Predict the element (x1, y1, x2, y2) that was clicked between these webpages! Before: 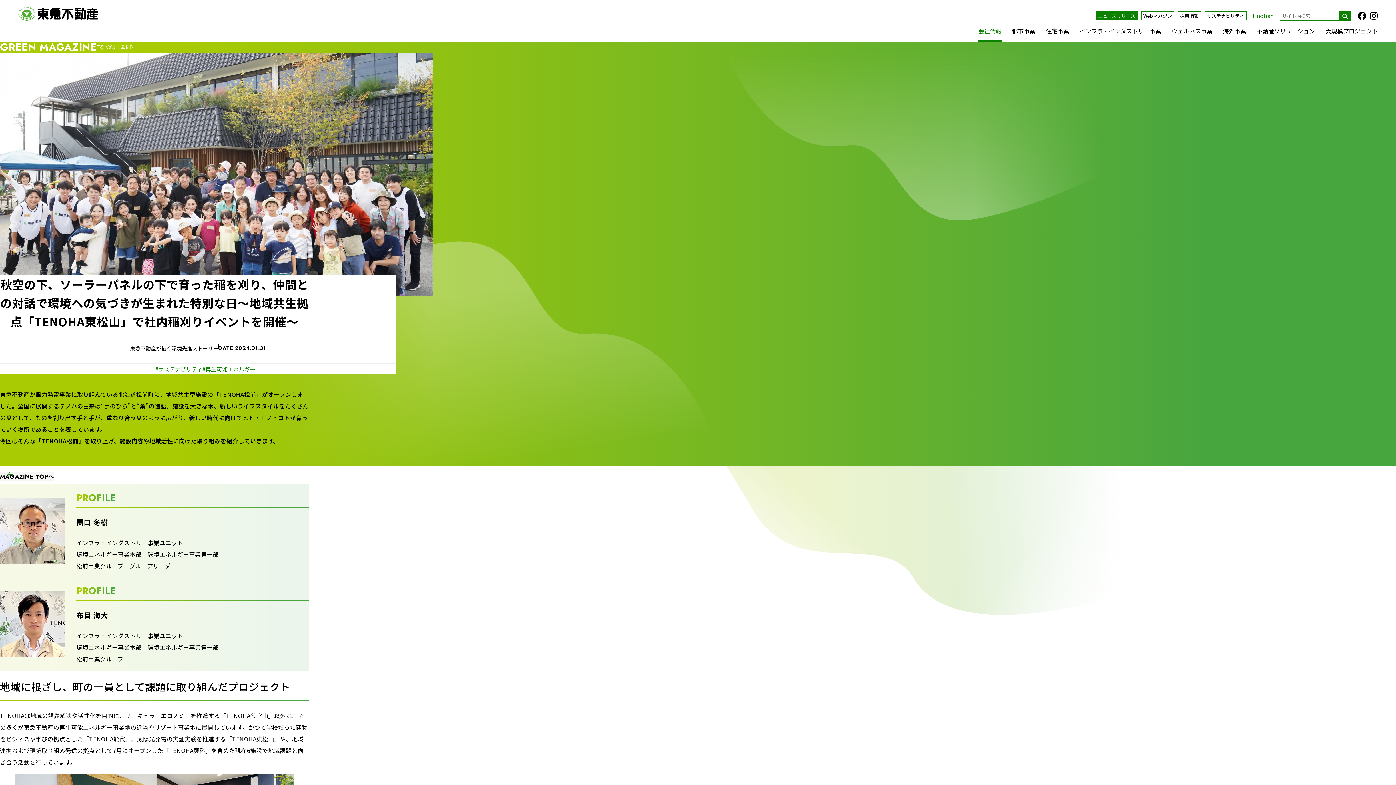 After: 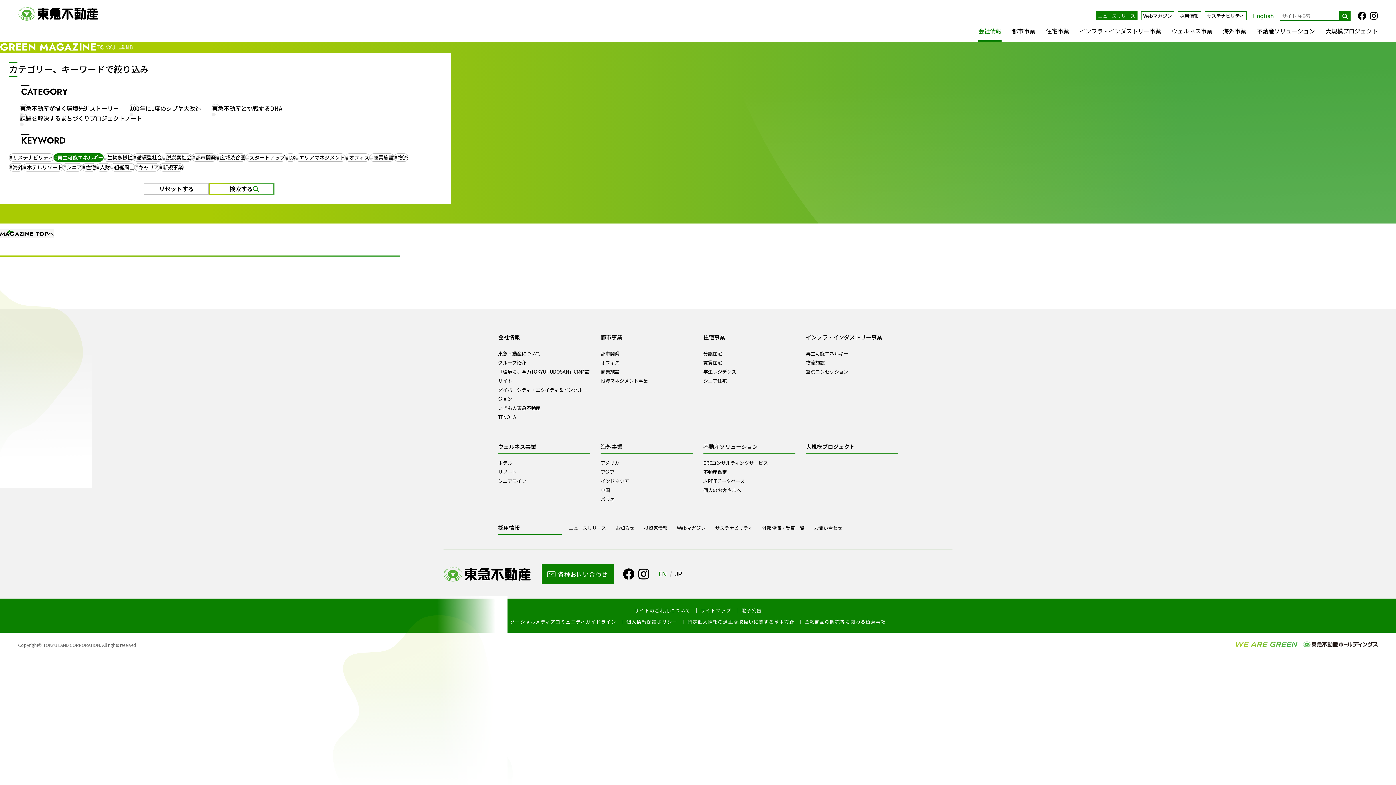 Action: label: #再生可能エネルギー bbox: (202, 365, 255, 373)